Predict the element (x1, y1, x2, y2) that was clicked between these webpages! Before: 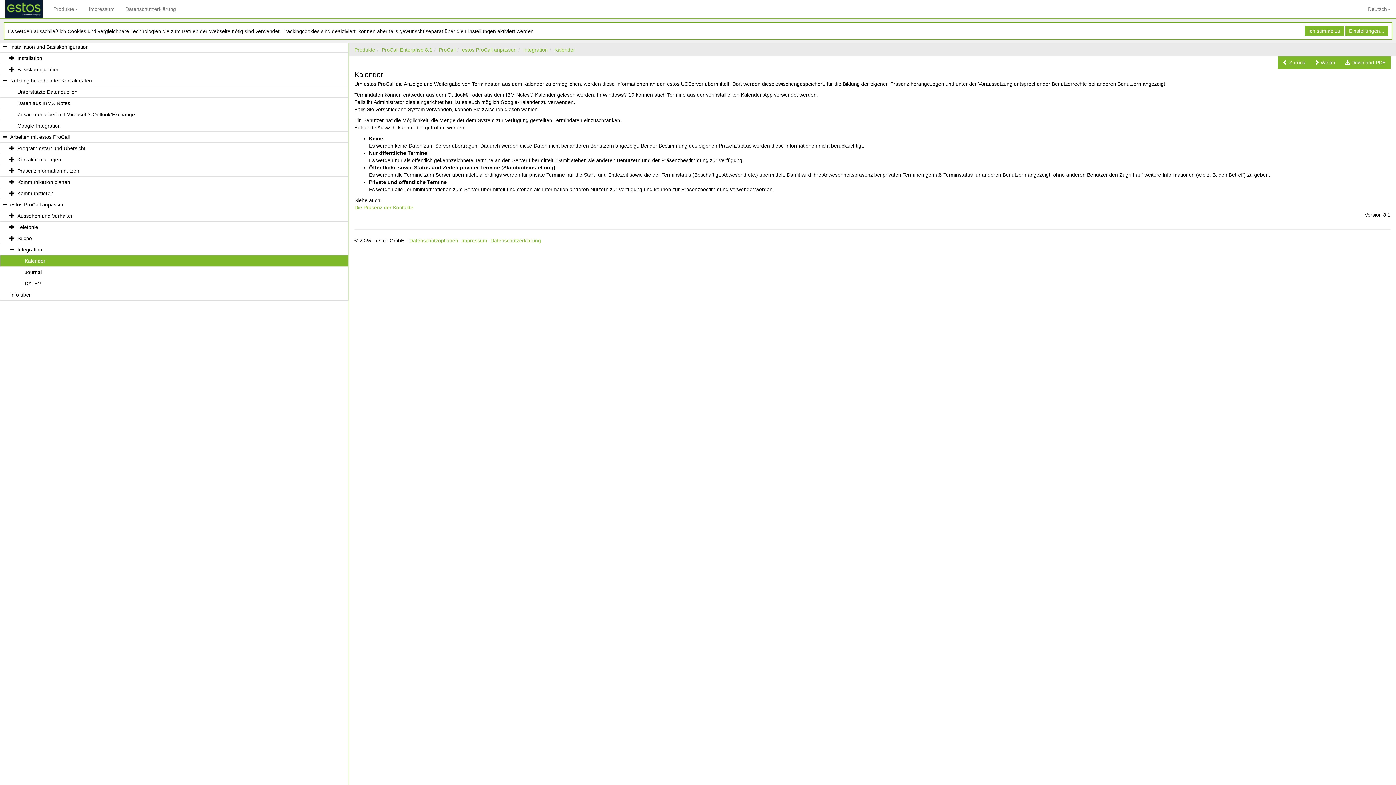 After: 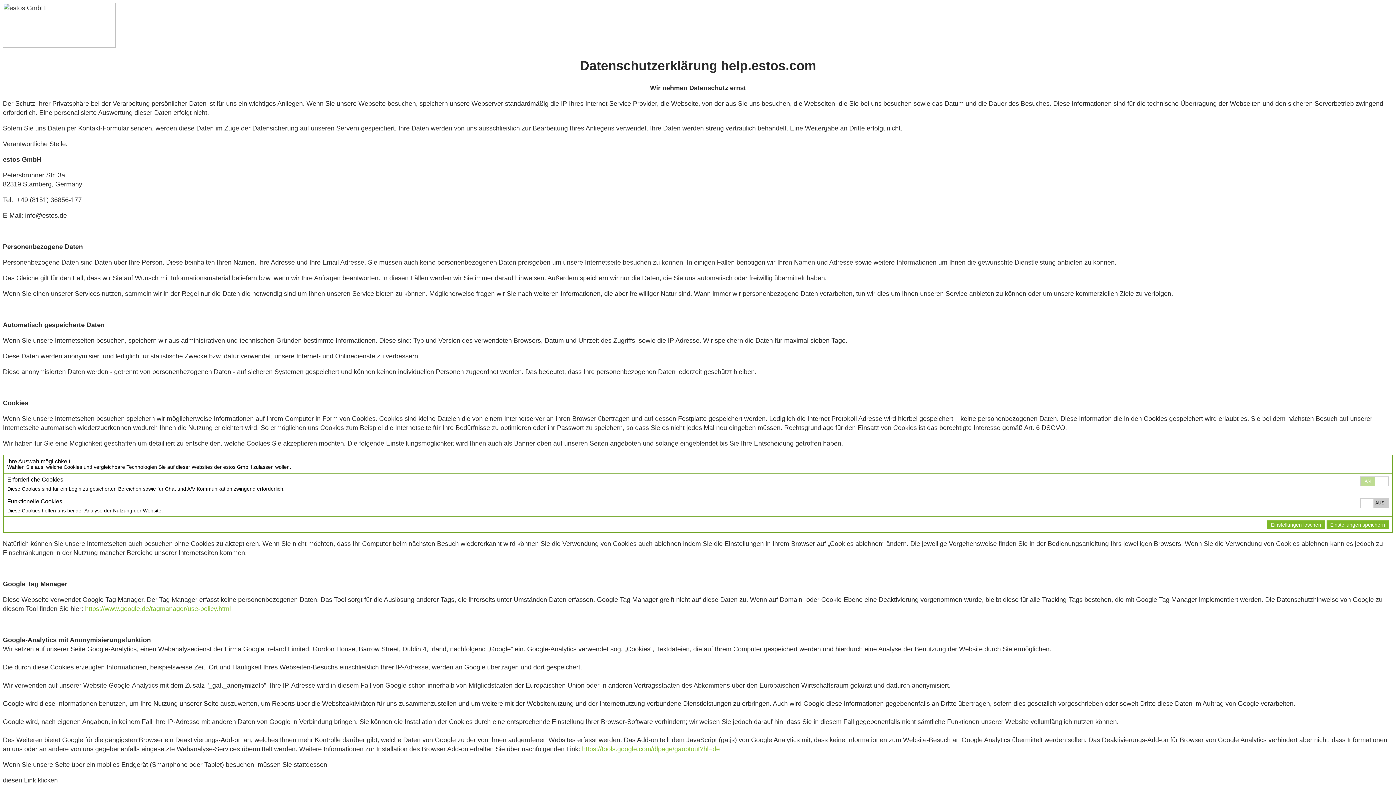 Action: bbox: (120, 0, 181, 18) label: Datenschutzerklärung